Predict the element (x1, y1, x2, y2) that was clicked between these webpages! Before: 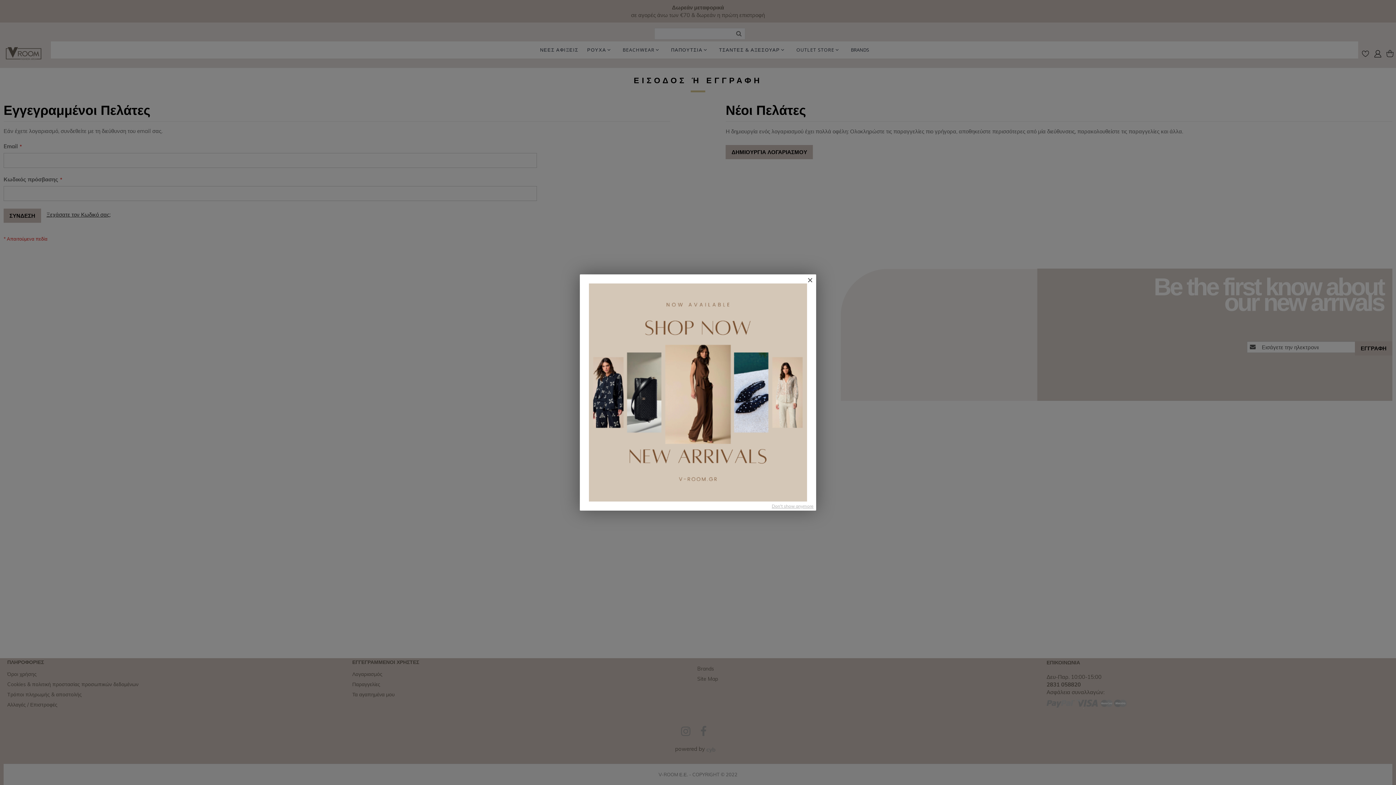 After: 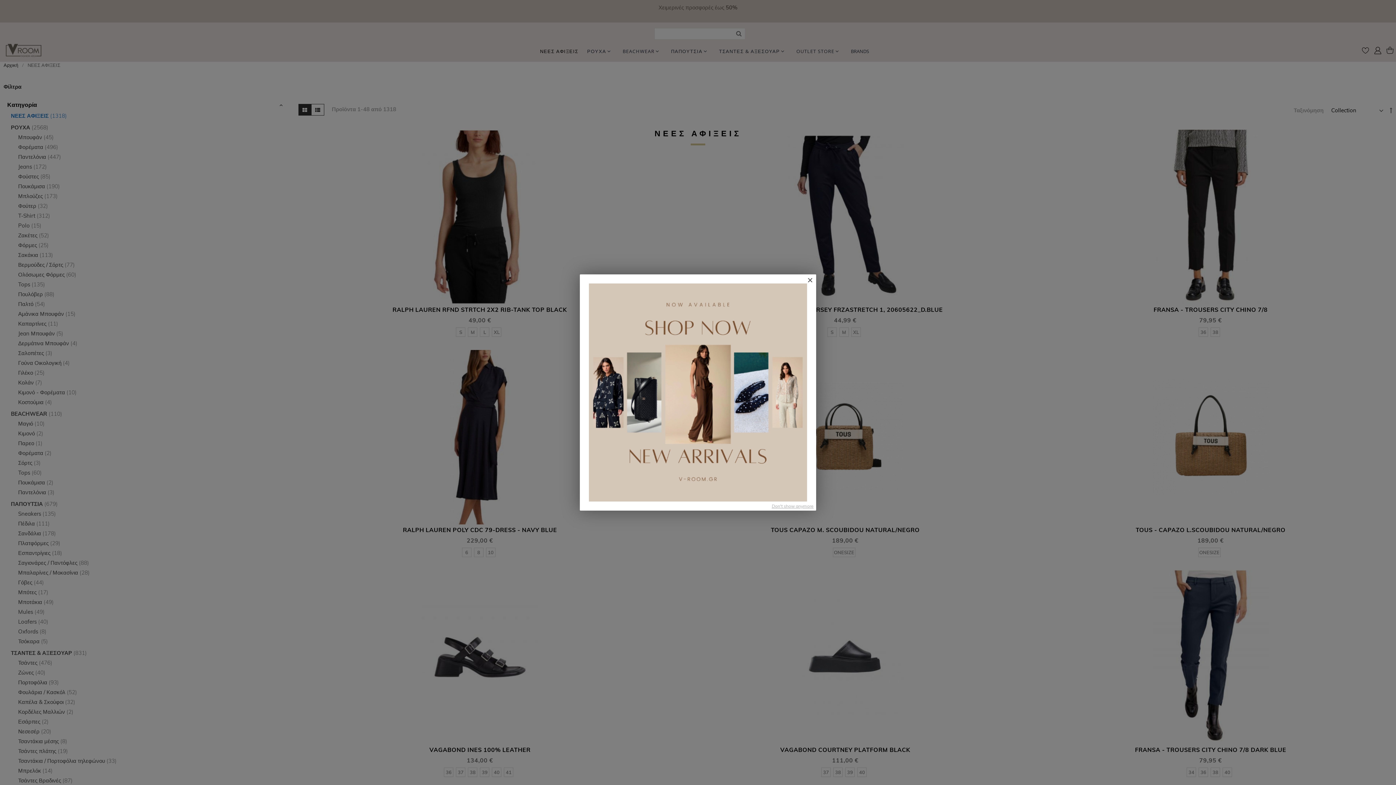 Action: bbox: (589, 284, 807, 290)